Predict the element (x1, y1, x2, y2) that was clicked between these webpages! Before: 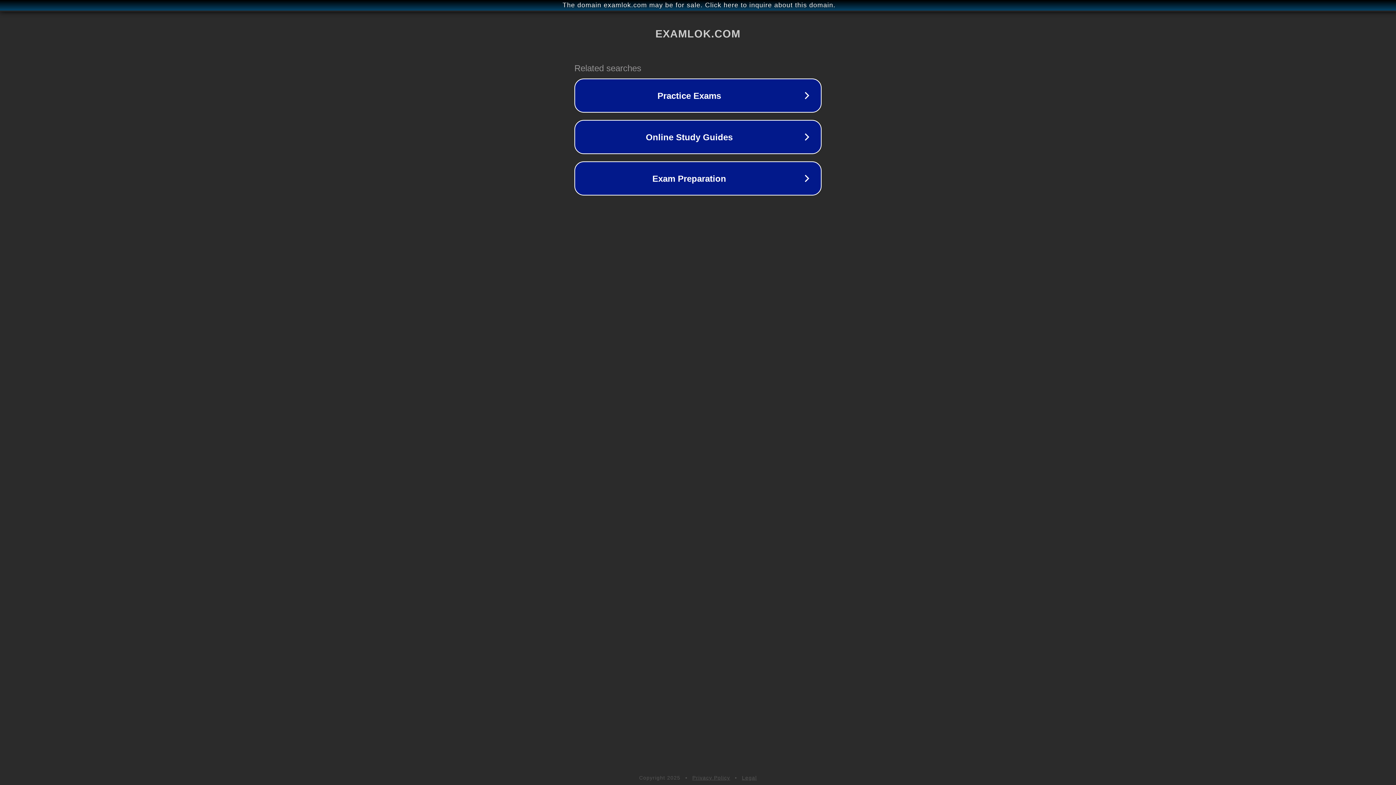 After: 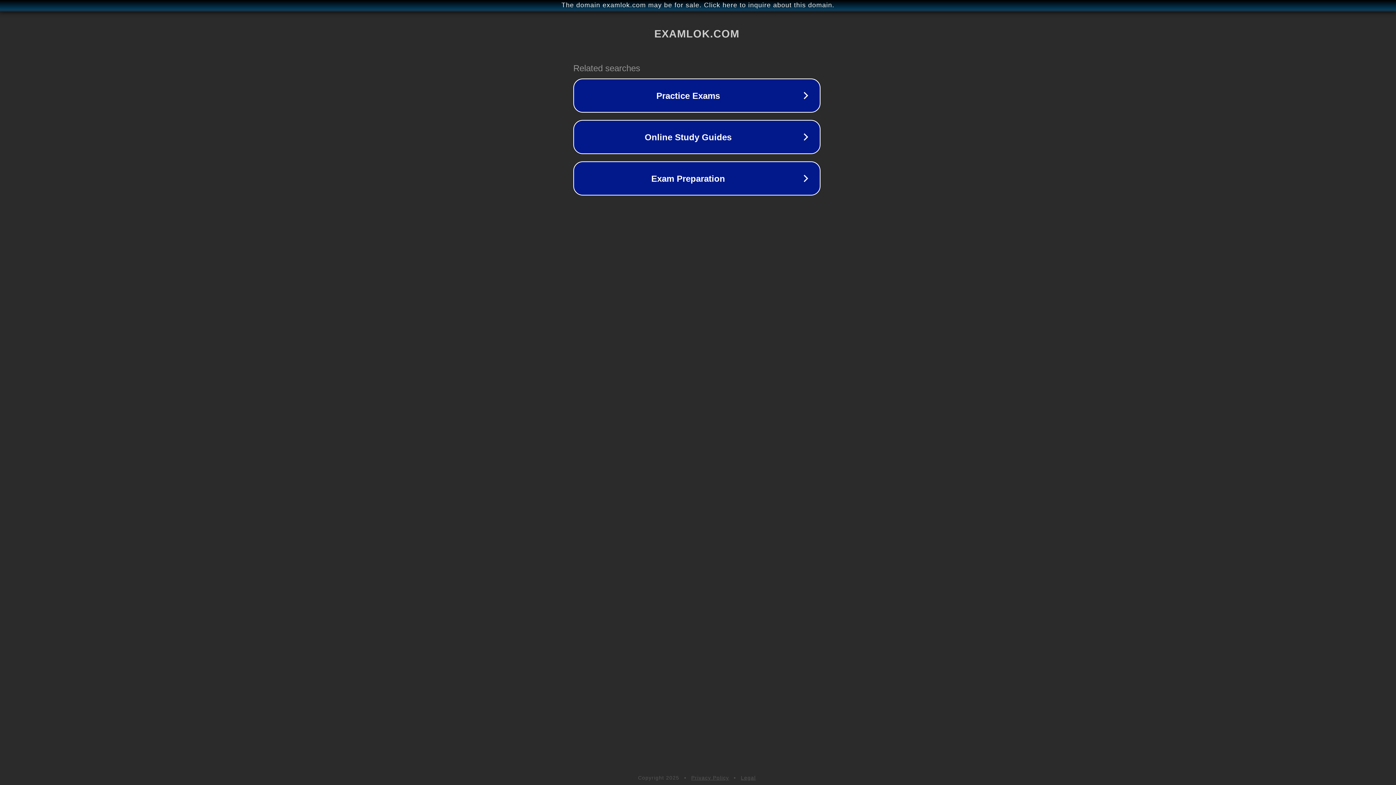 Action: label: The domain examlok.com may be for sale. Click here to inquire about this domain. bbox: (1, 1, 1397, 9)